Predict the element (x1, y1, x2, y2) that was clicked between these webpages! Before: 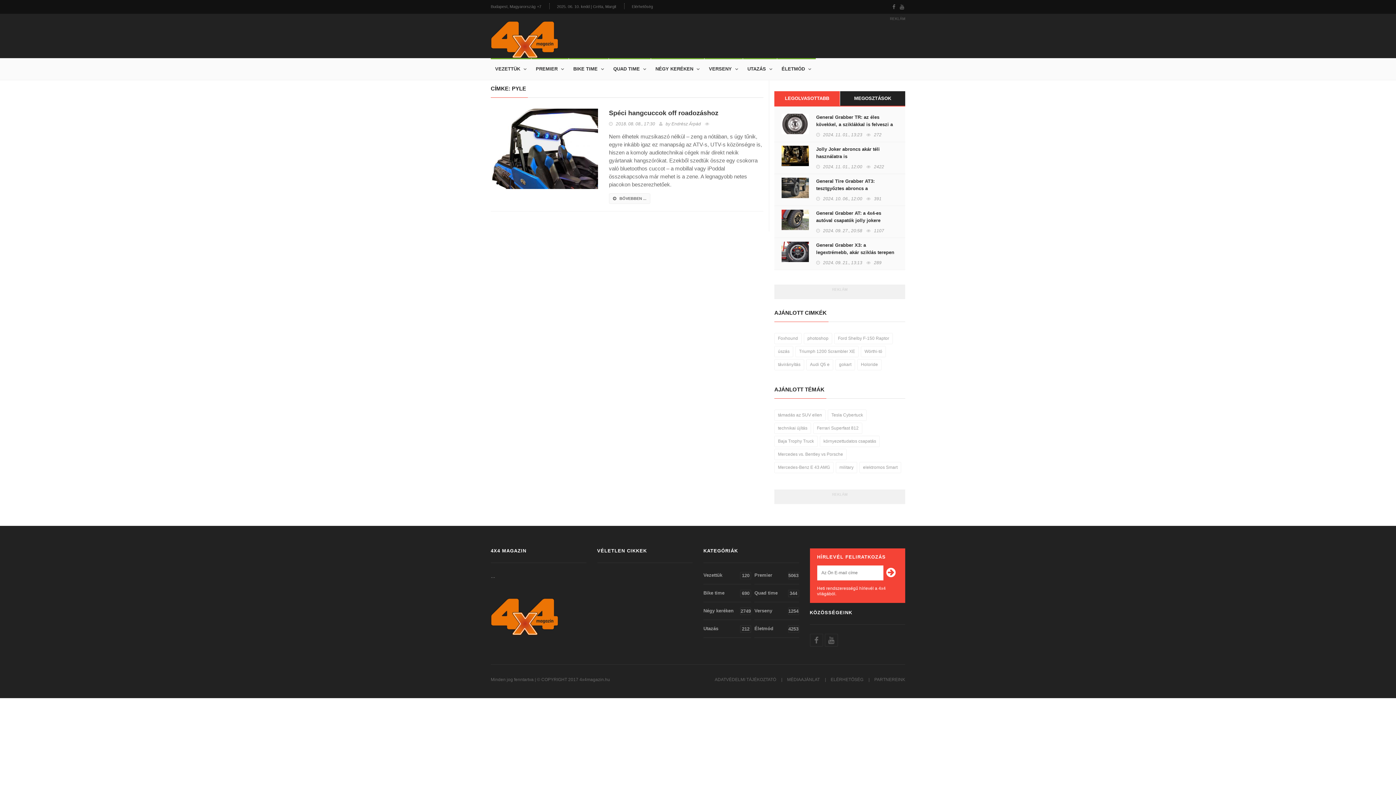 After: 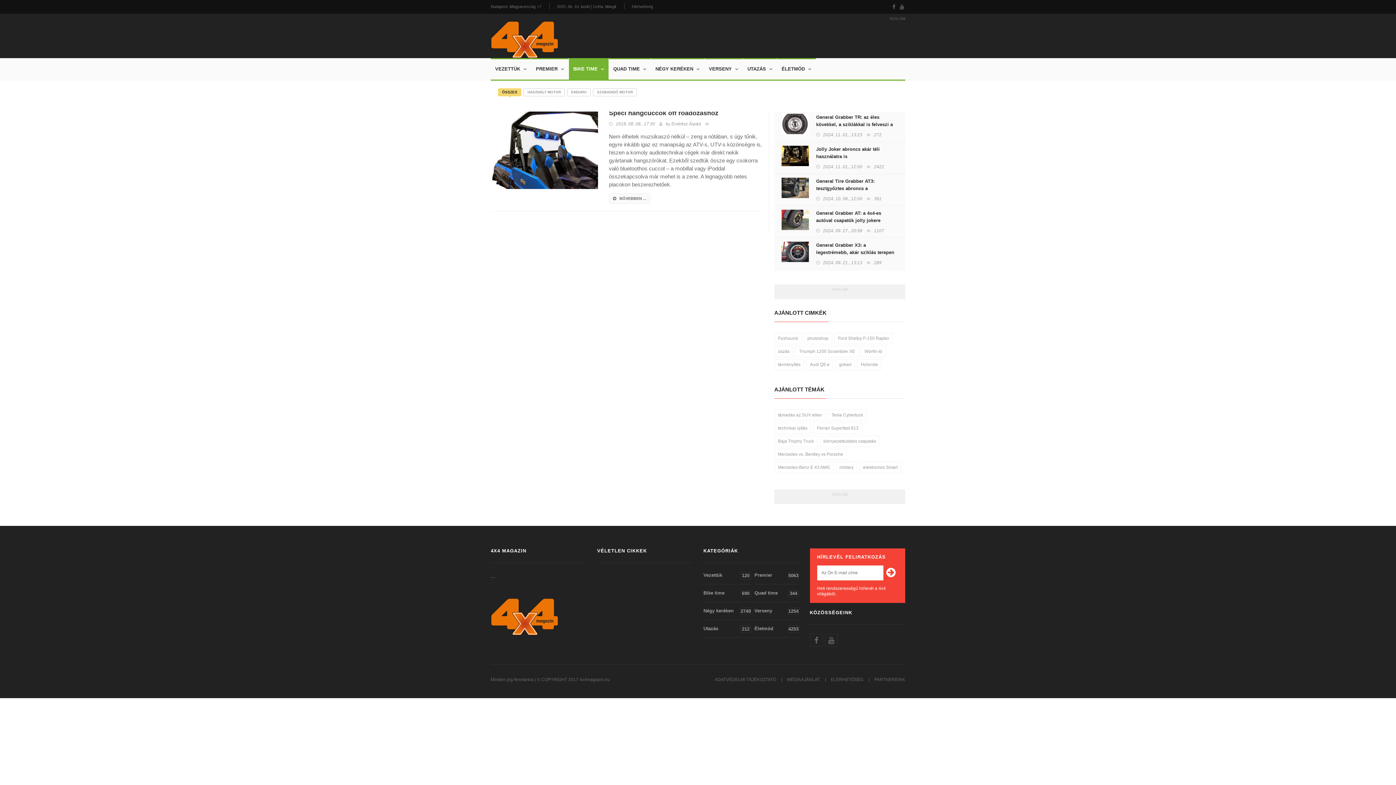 Action: bbox: (569, 58, 608, 80) label: BIKE TIME